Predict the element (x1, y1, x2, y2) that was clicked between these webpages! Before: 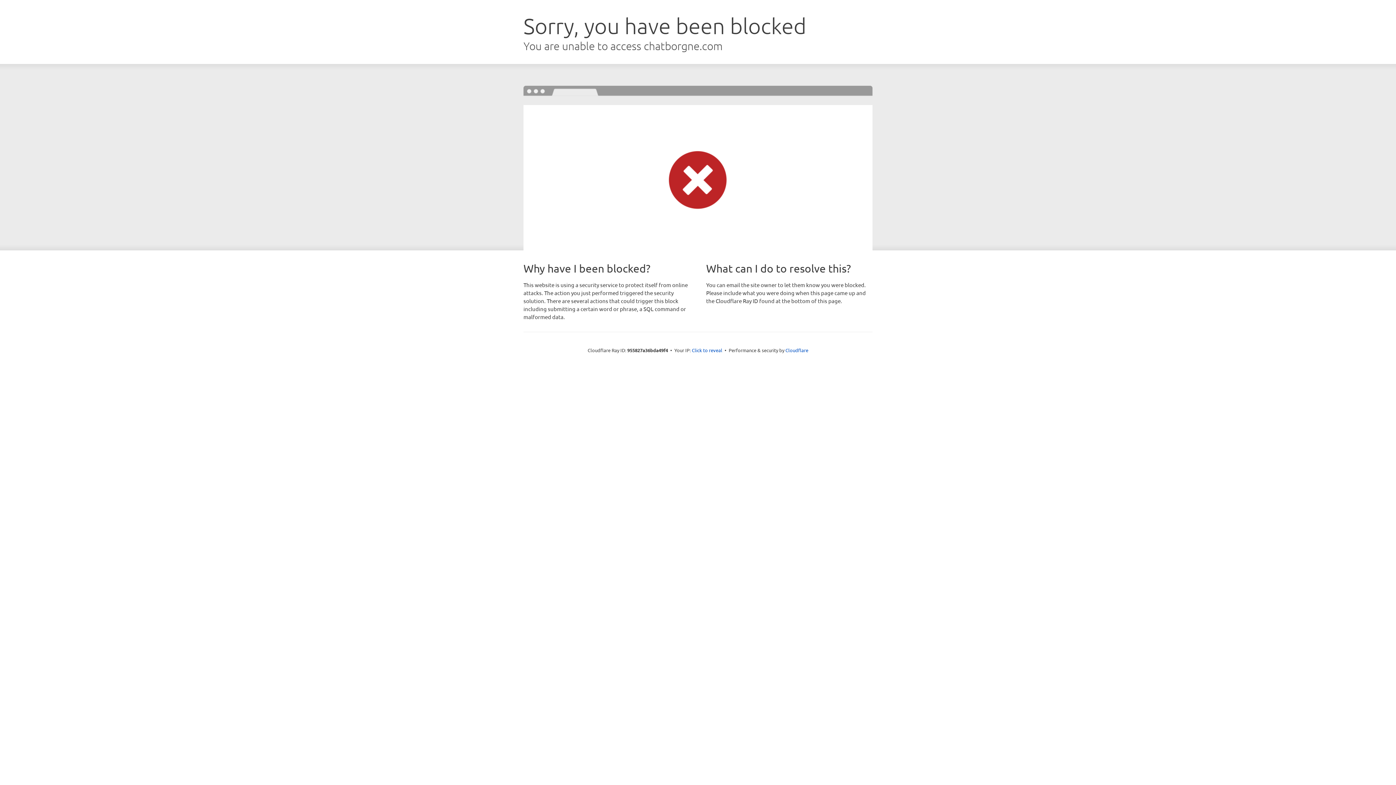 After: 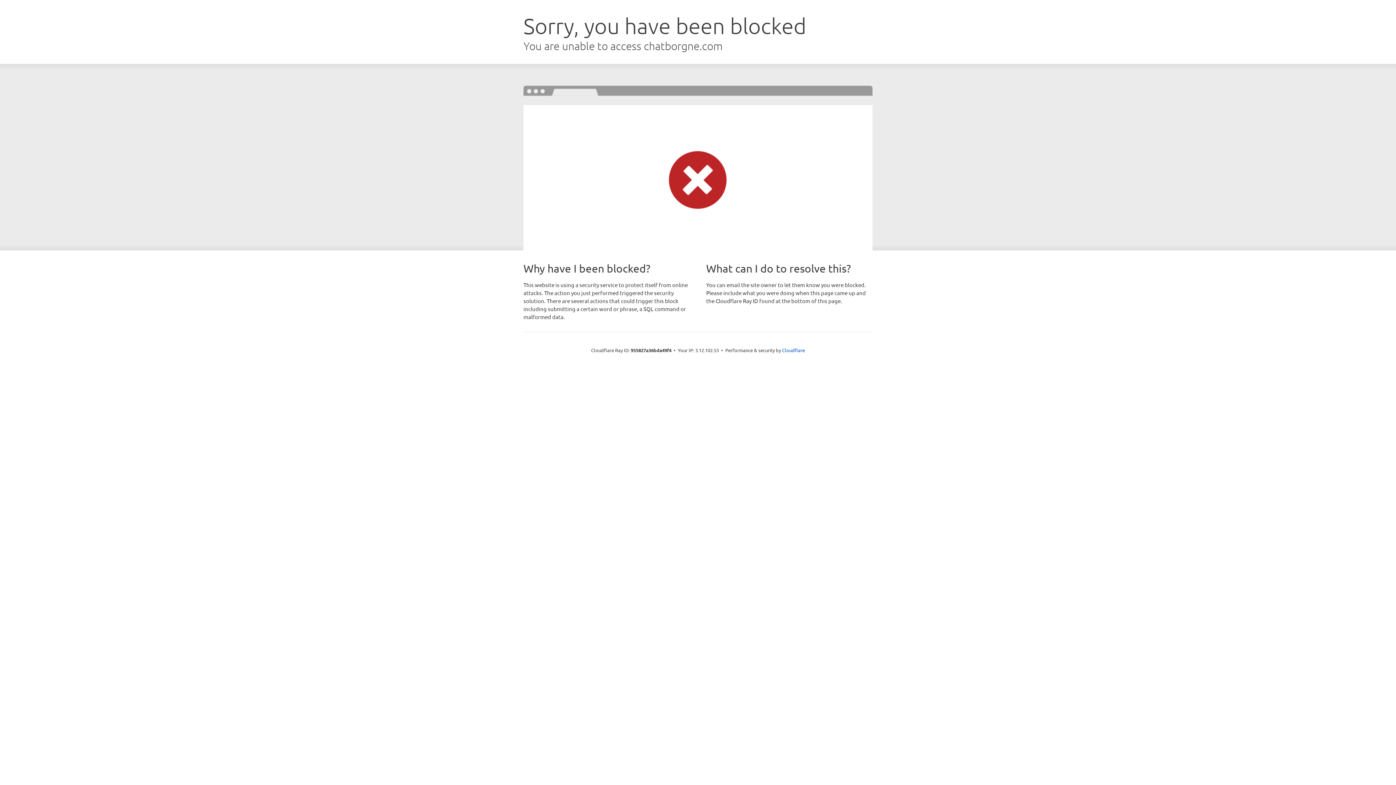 Action: bbox: (692, 346, 722, 353) label: Click to reveal